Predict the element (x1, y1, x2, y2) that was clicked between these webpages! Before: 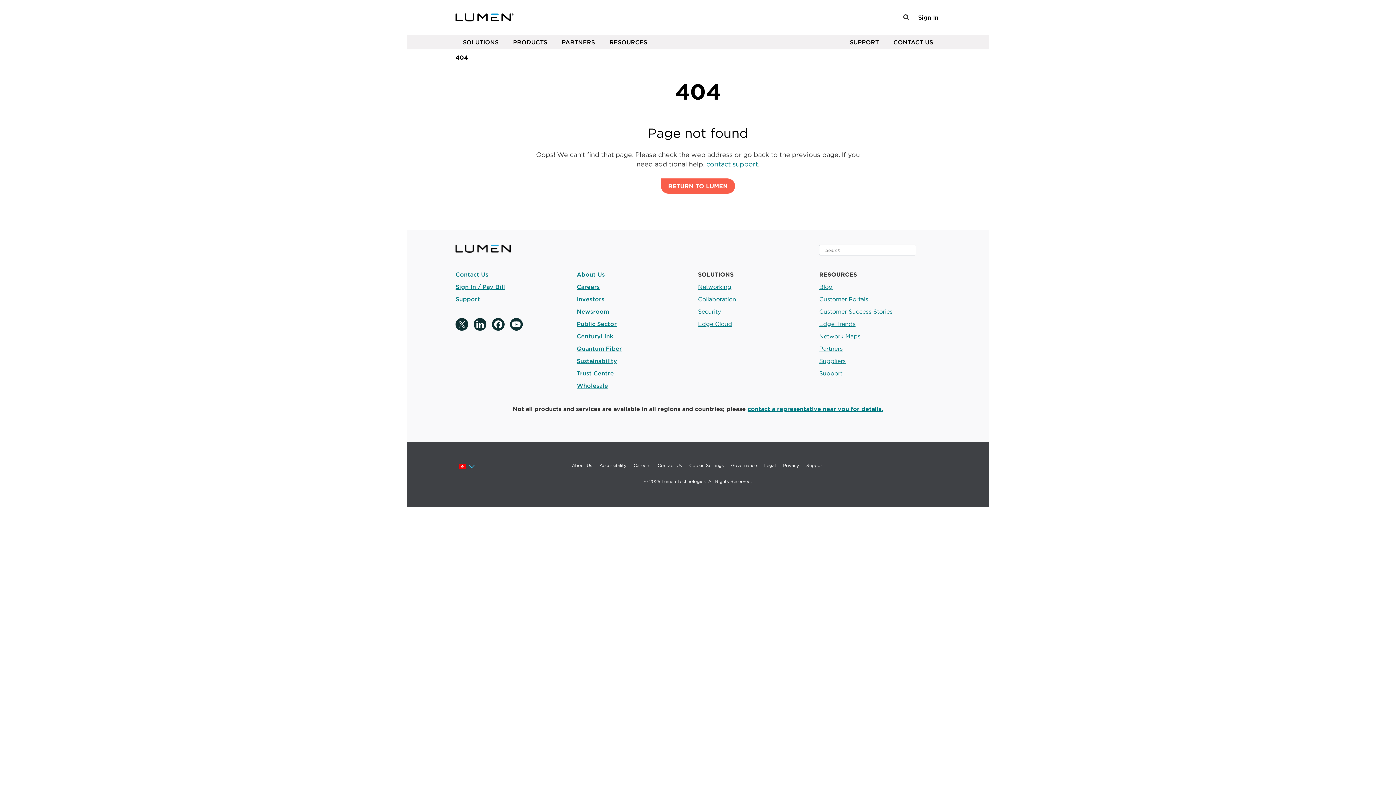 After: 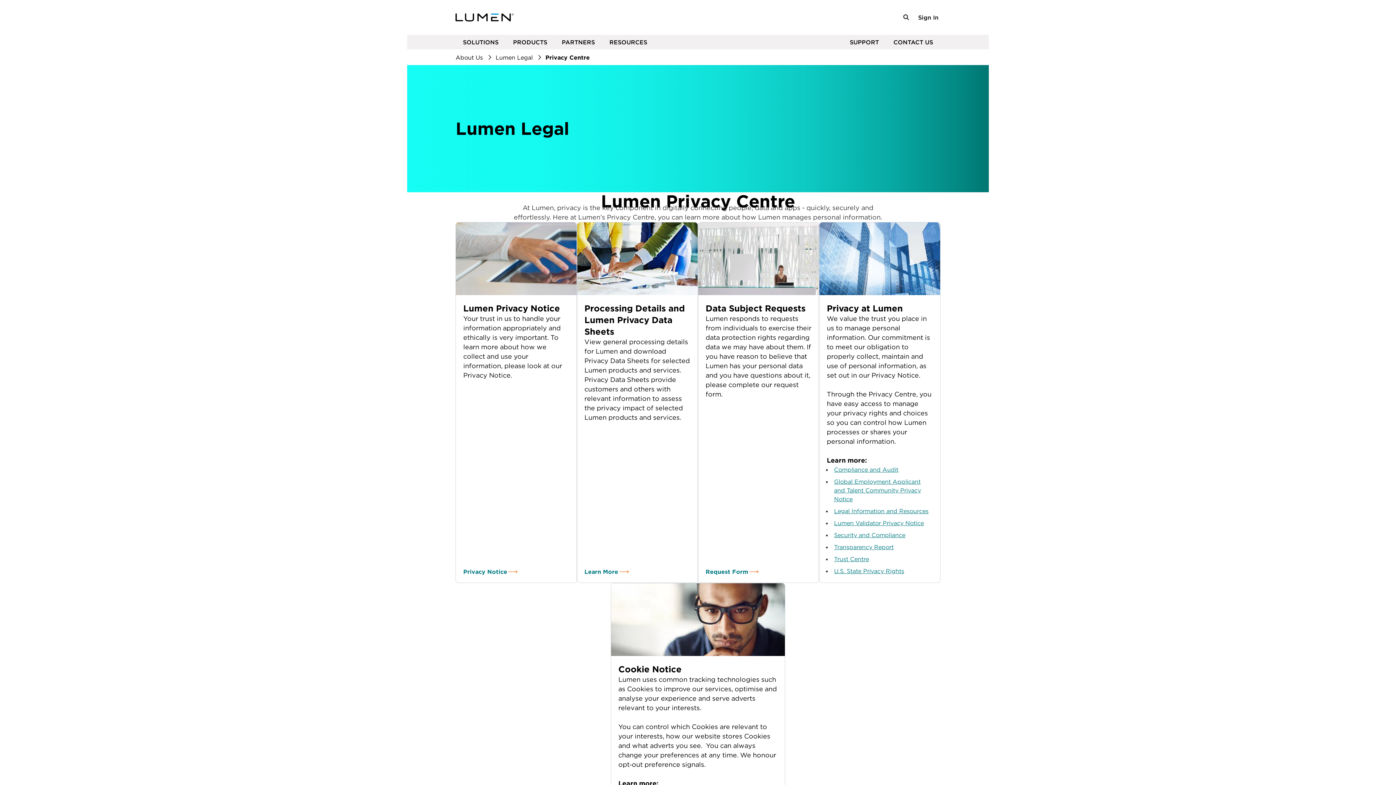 Action: bbox: (783, 462, 799, 468) label: Privacy